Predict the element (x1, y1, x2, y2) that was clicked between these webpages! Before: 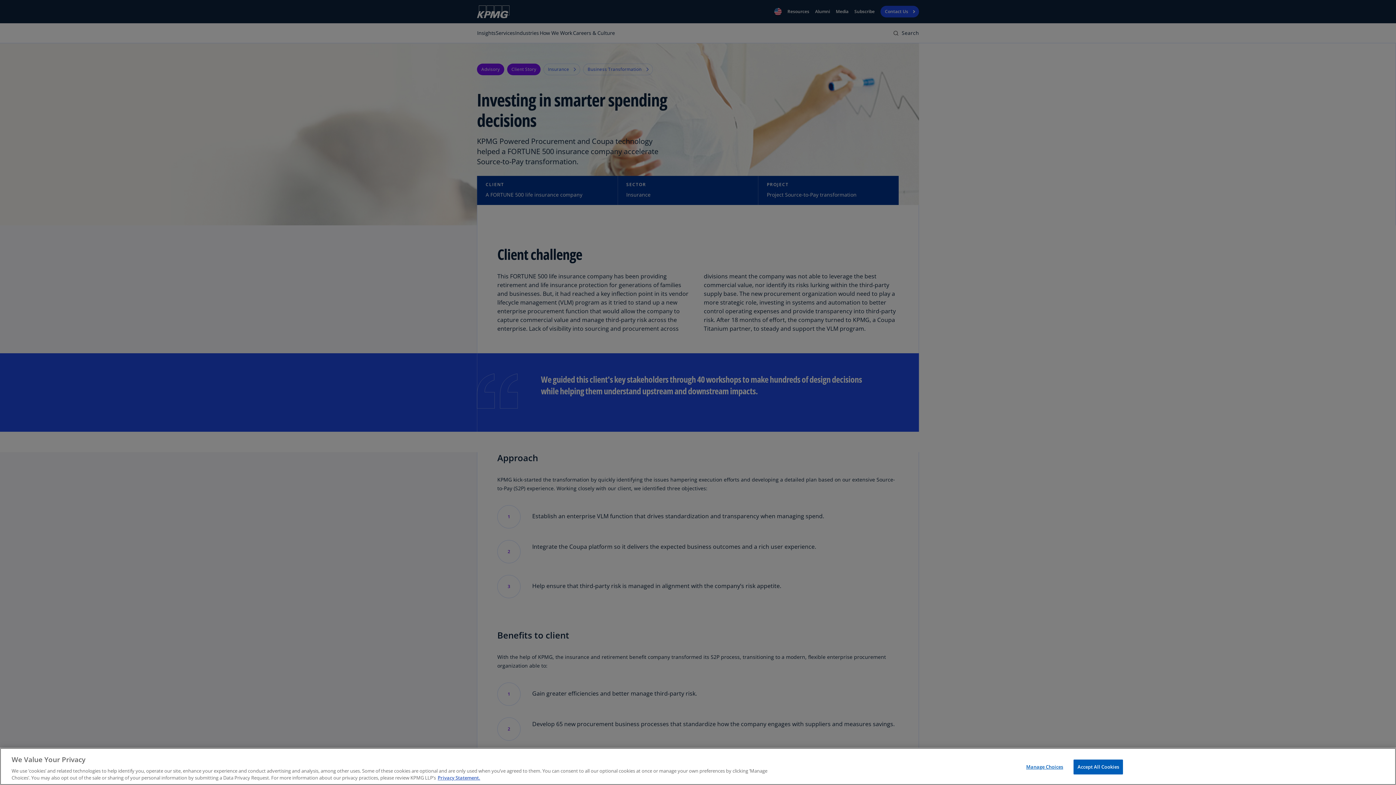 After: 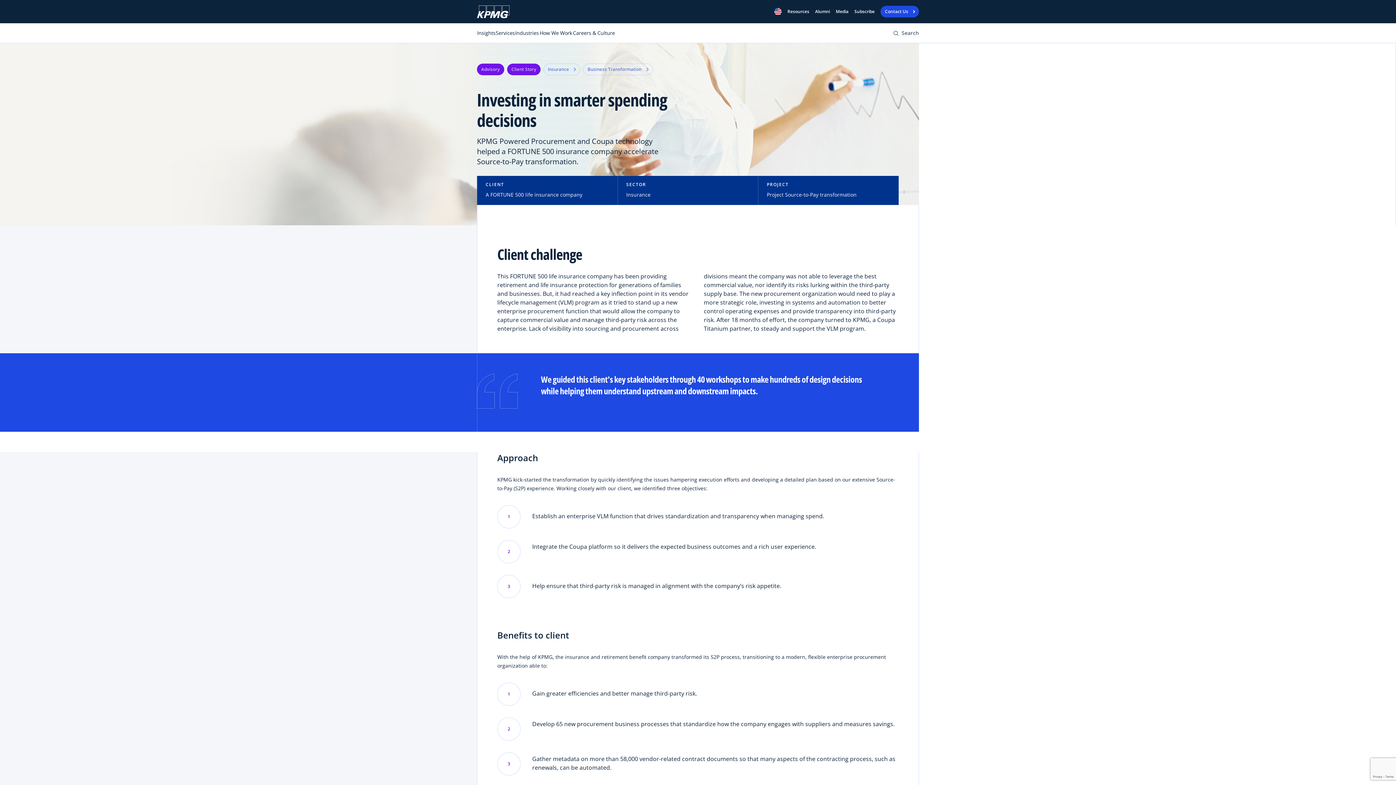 Action: label: Accept All Cookies bbox: (1073, 760, 1123, 774)